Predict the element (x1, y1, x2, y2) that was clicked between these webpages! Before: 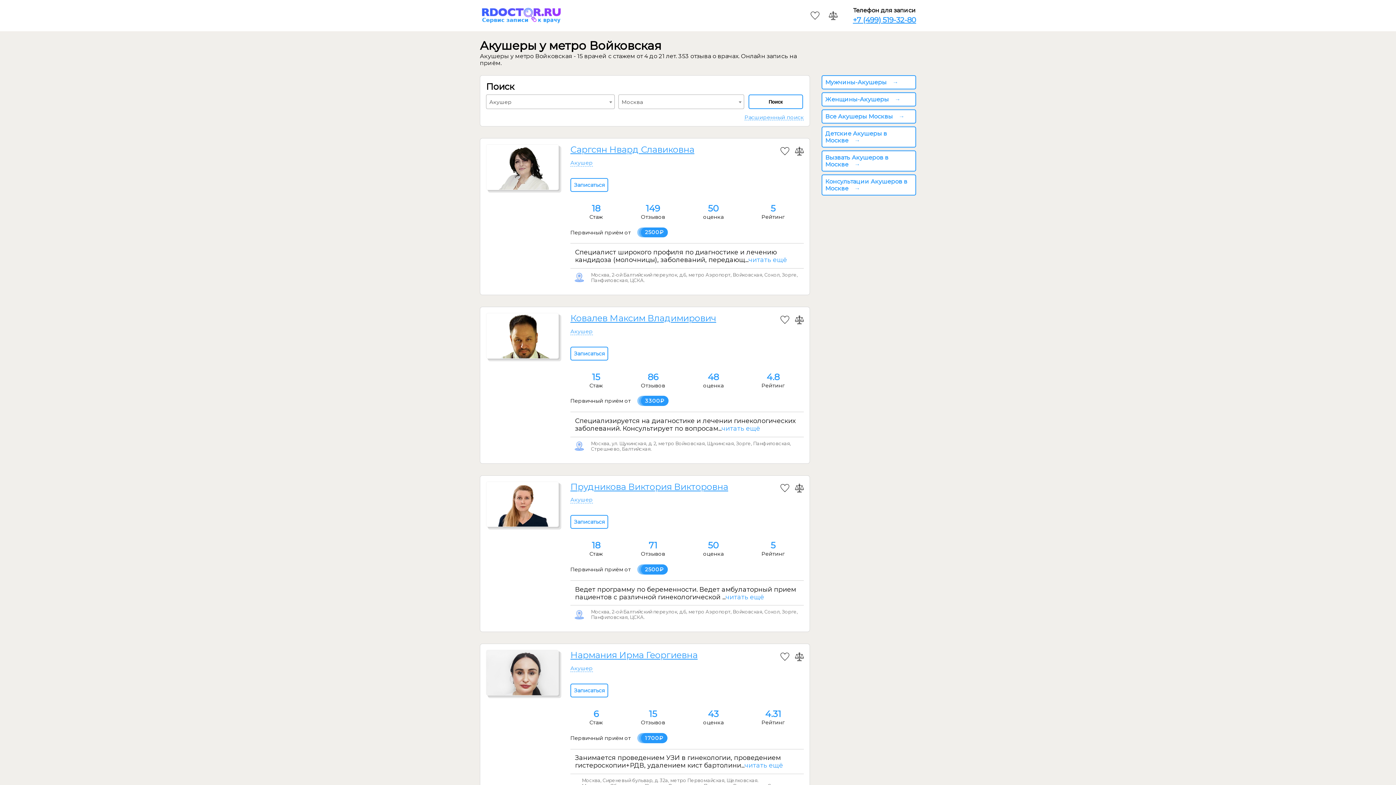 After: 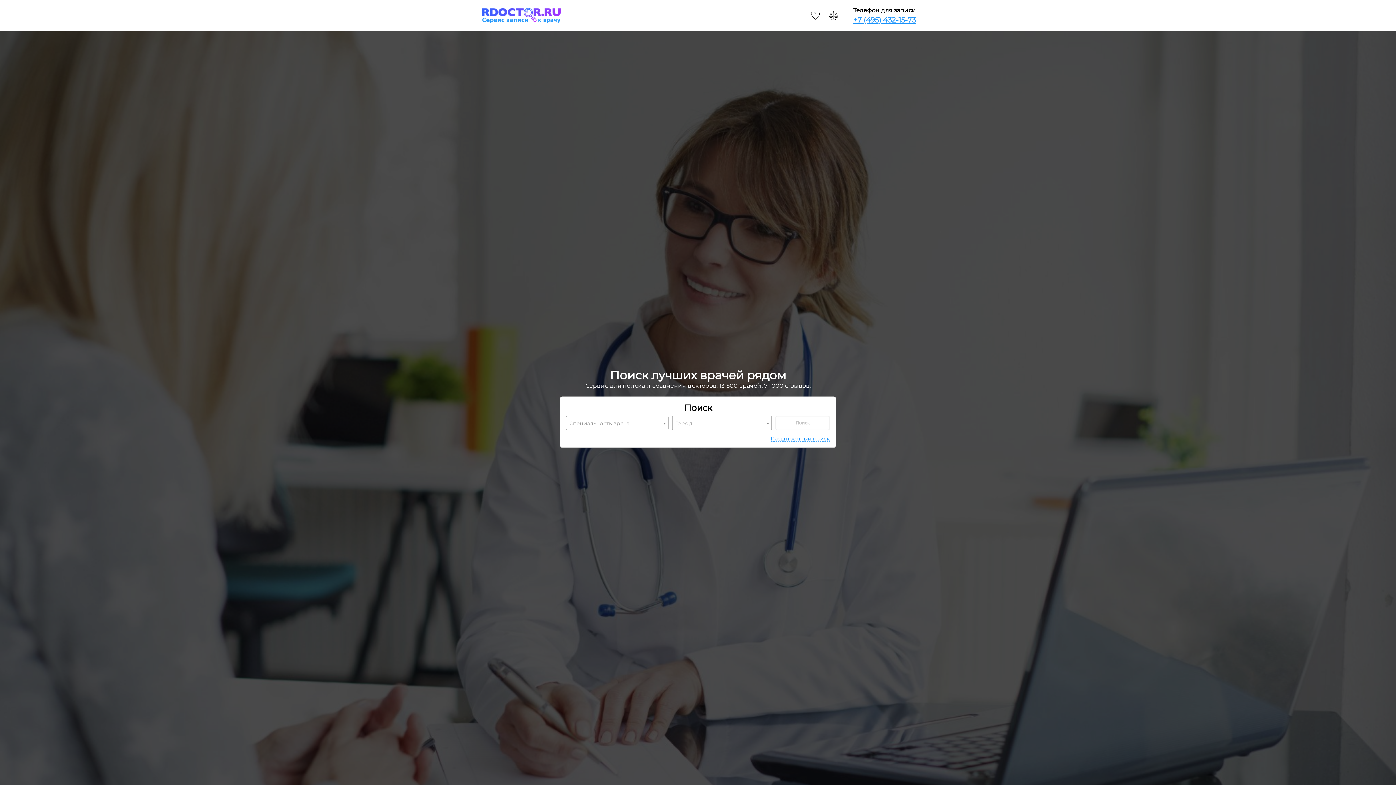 Action: bbox: (480, 2, 563, 28)